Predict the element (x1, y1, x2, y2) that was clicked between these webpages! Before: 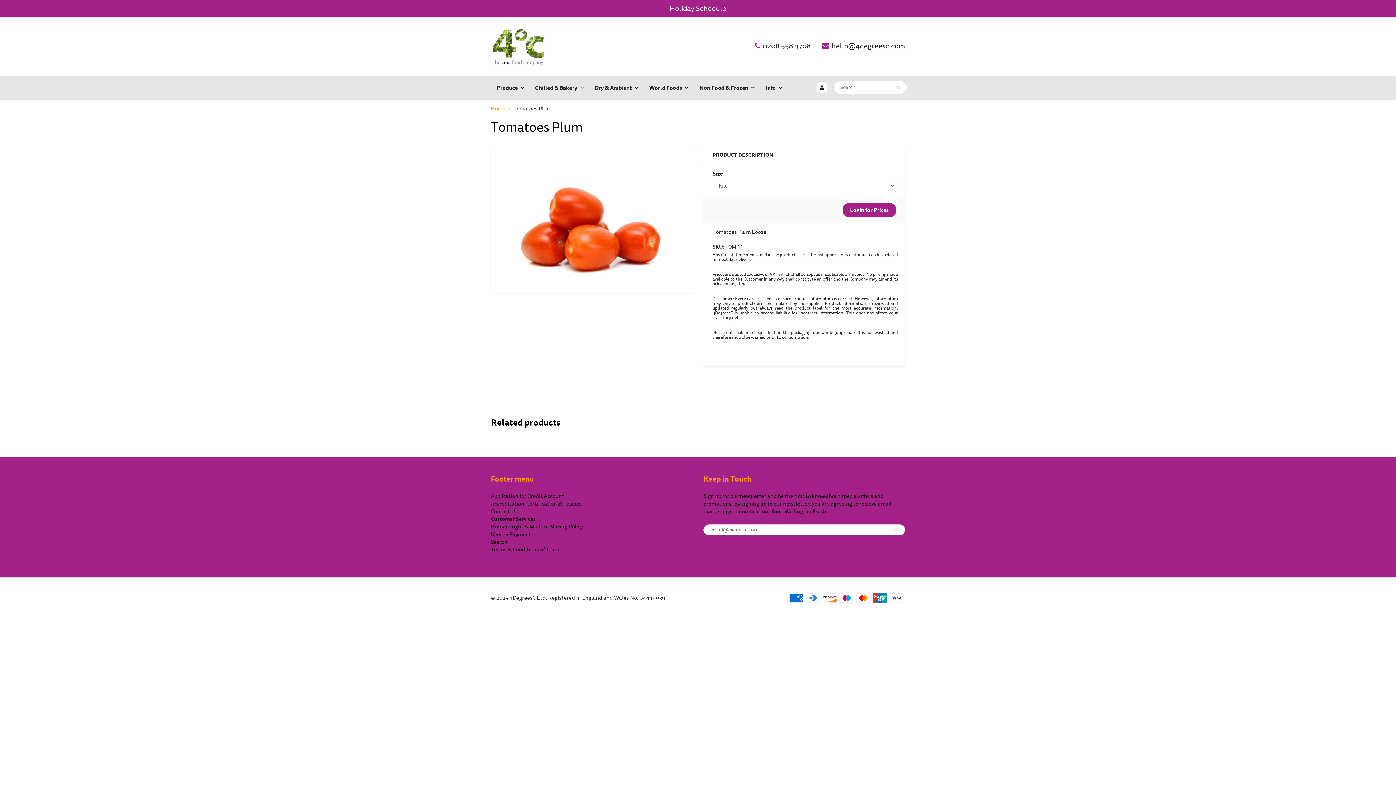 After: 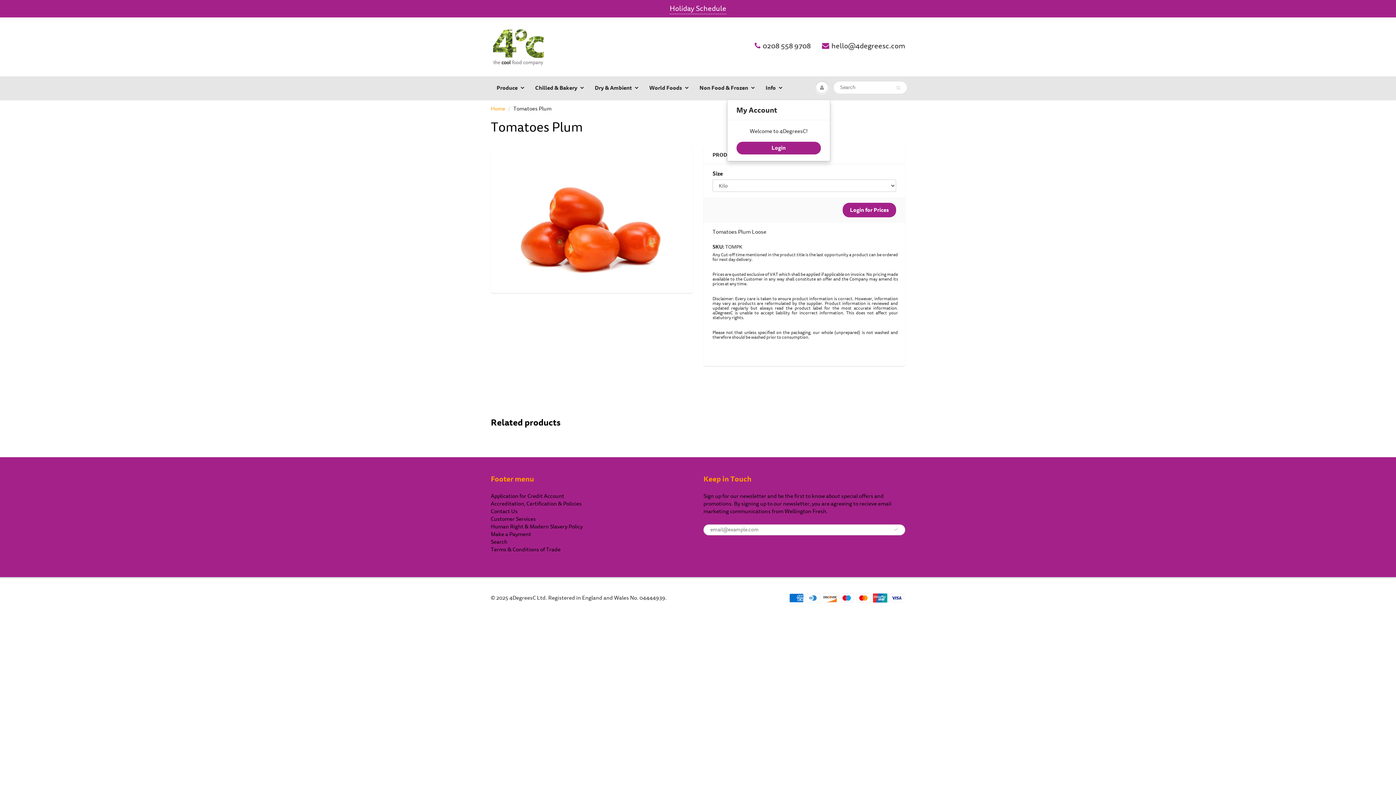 Action: bbox: (813, 76, 830, 98)